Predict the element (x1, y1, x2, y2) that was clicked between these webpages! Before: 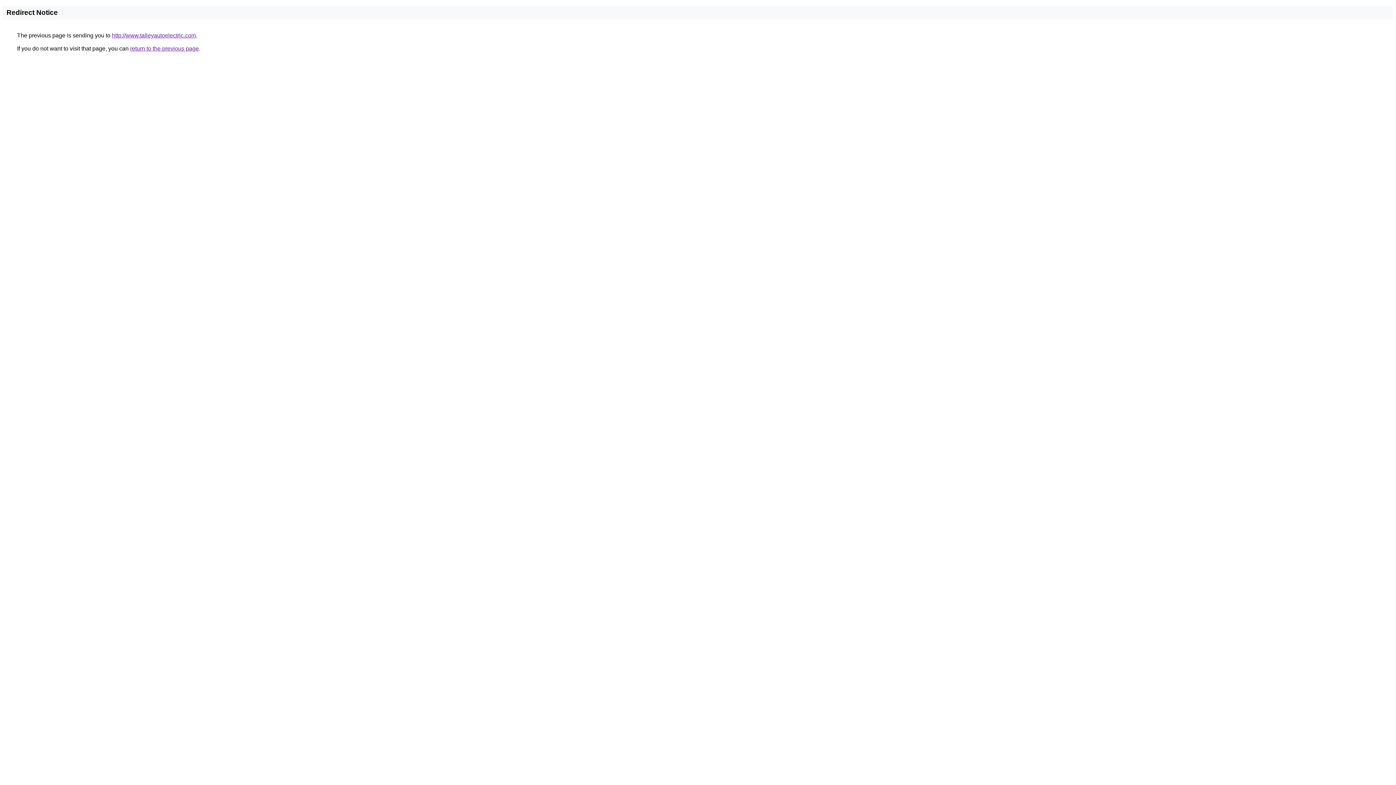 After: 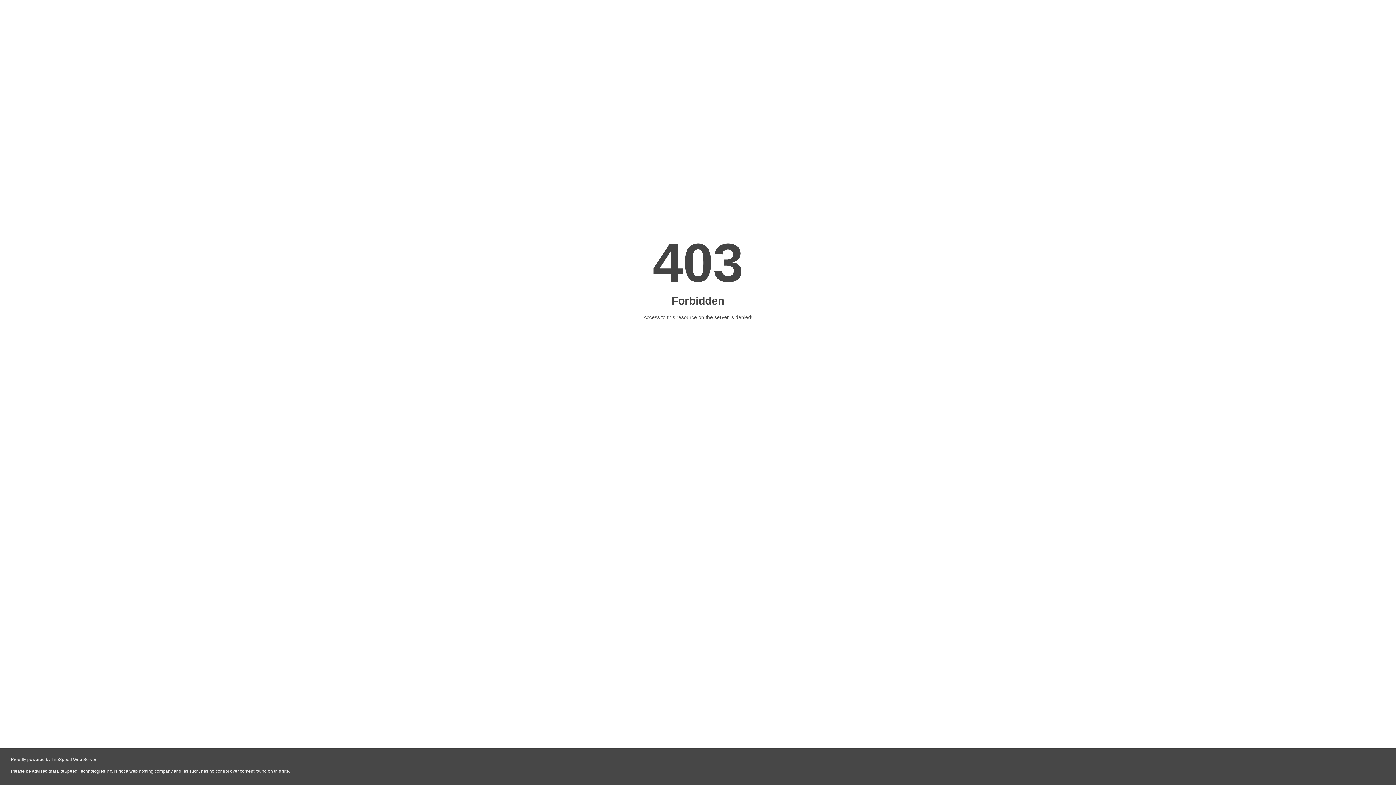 Action: bbox: (112, 32, 196, 38) label: http://www.talleyautoelectric.com